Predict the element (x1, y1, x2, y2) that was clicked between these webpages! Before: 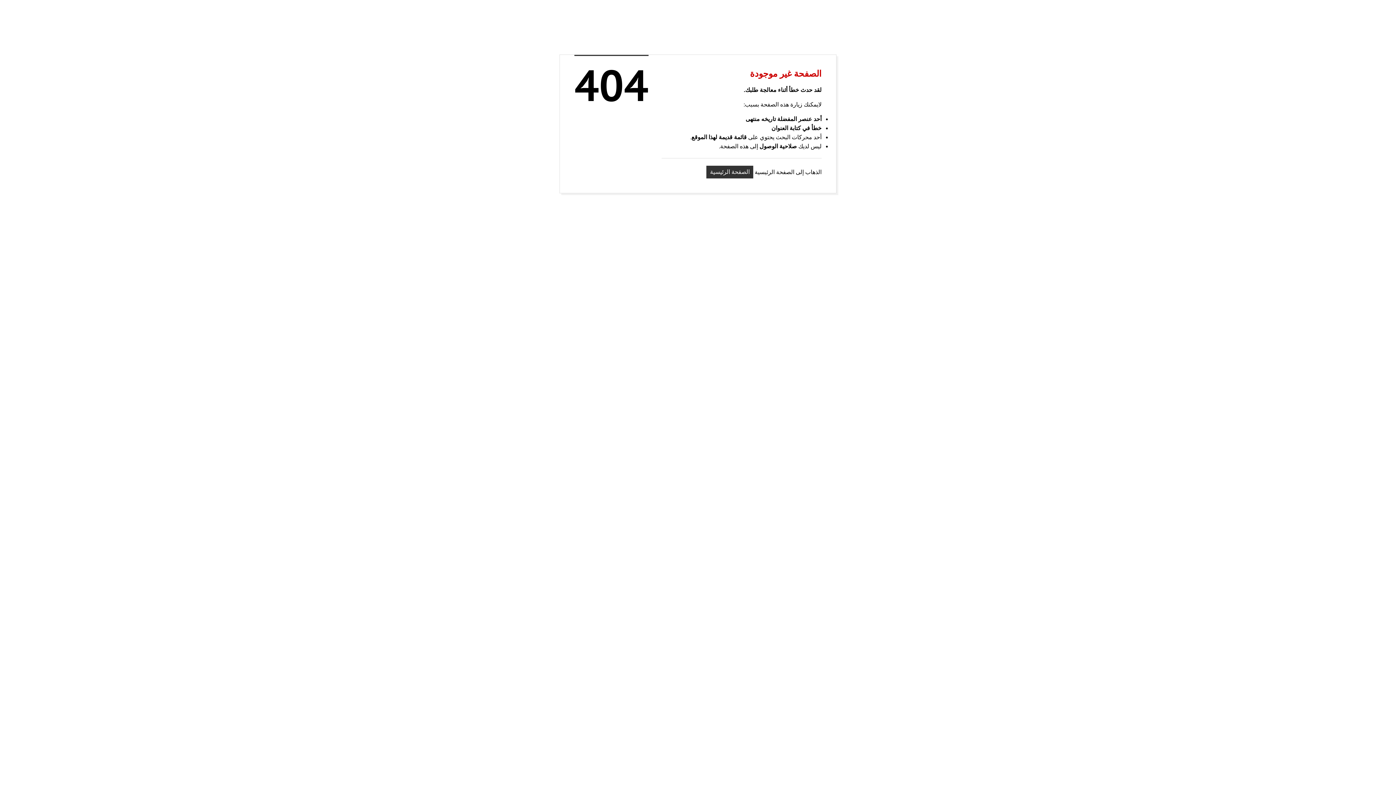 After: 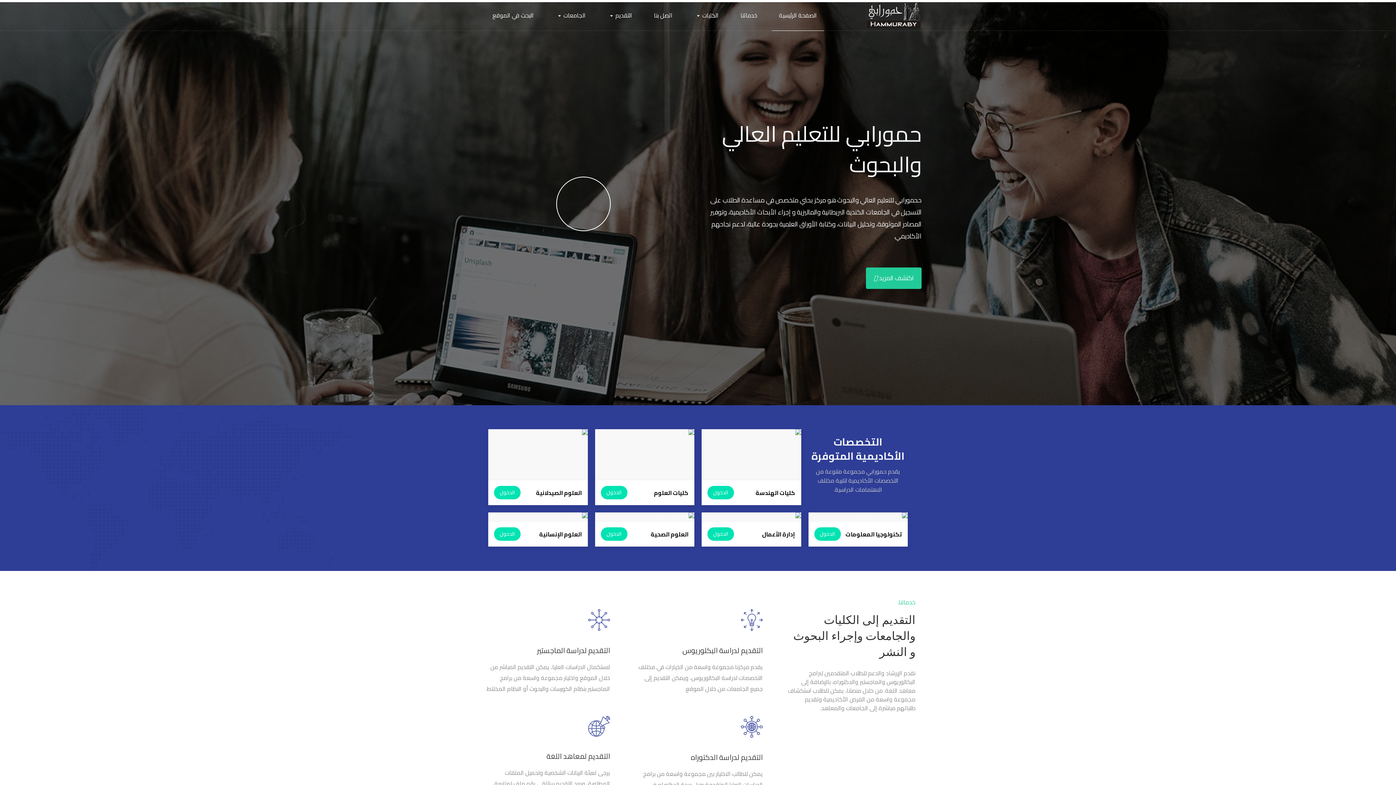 Action: bbox: (706, 165, 753, 178) label: الصفحة الرئيسية